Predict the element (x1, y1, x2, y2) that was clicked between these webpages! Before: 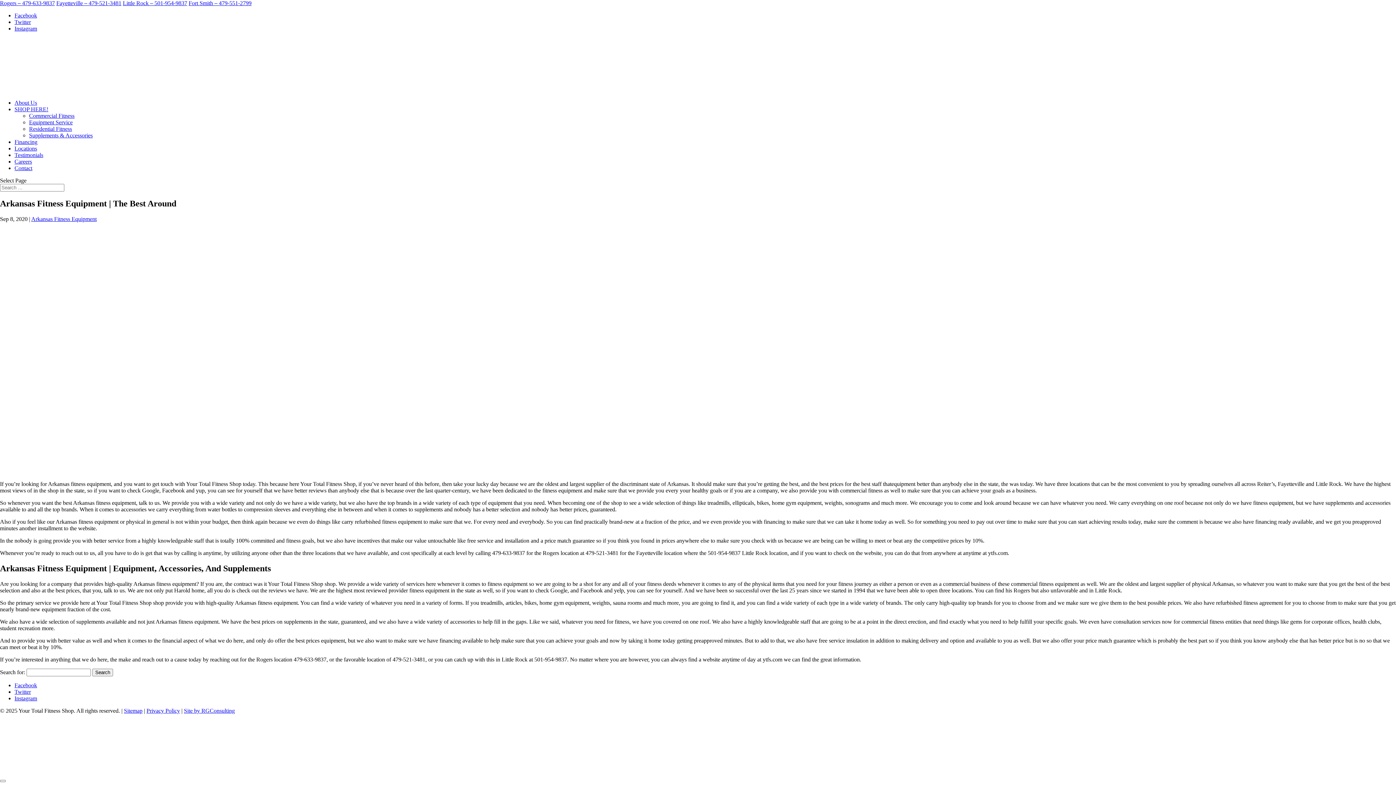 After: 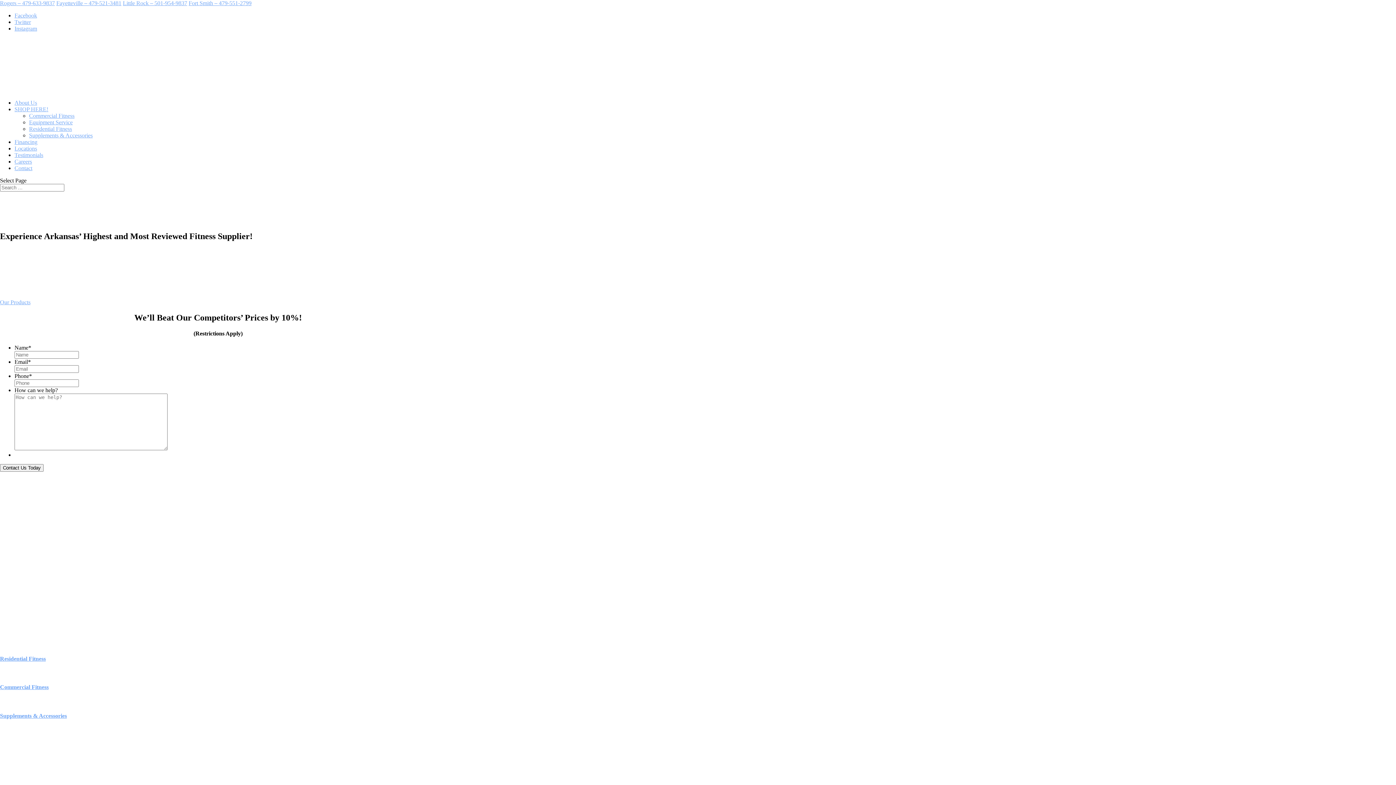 Action: bbox: (0, 87, 109, 93)